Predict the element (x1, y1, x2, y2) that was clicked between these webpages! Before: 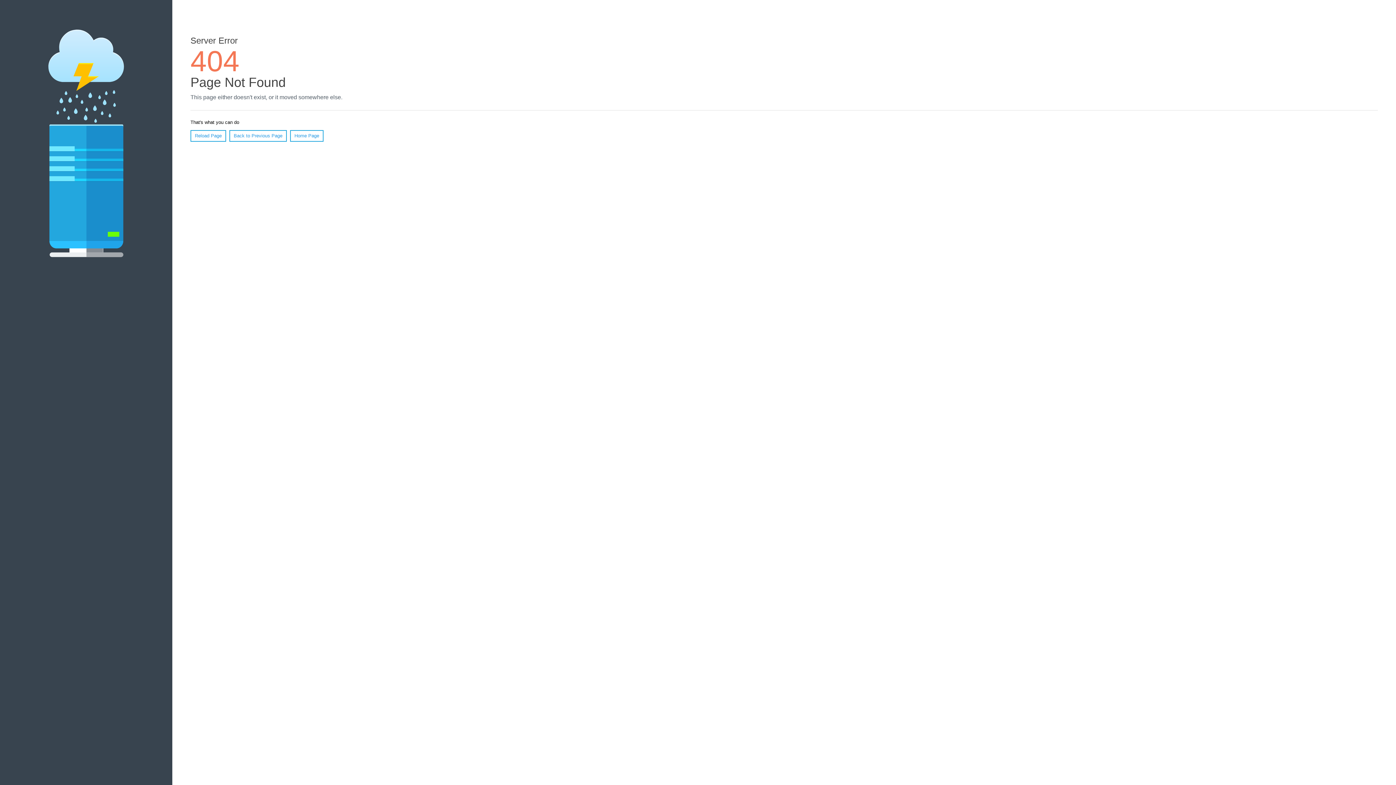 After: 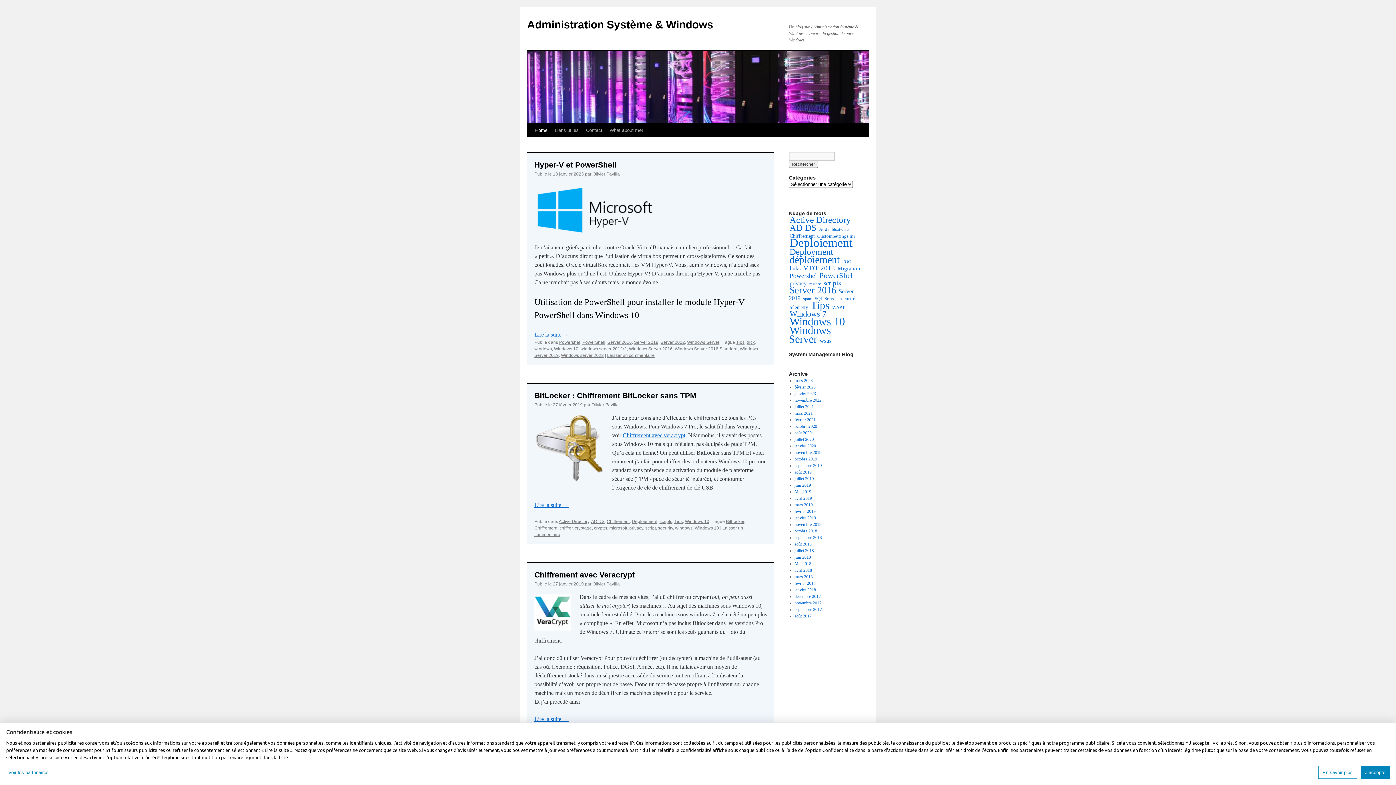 Action: label: Home Page bbox: (290, 130, 323, 141)